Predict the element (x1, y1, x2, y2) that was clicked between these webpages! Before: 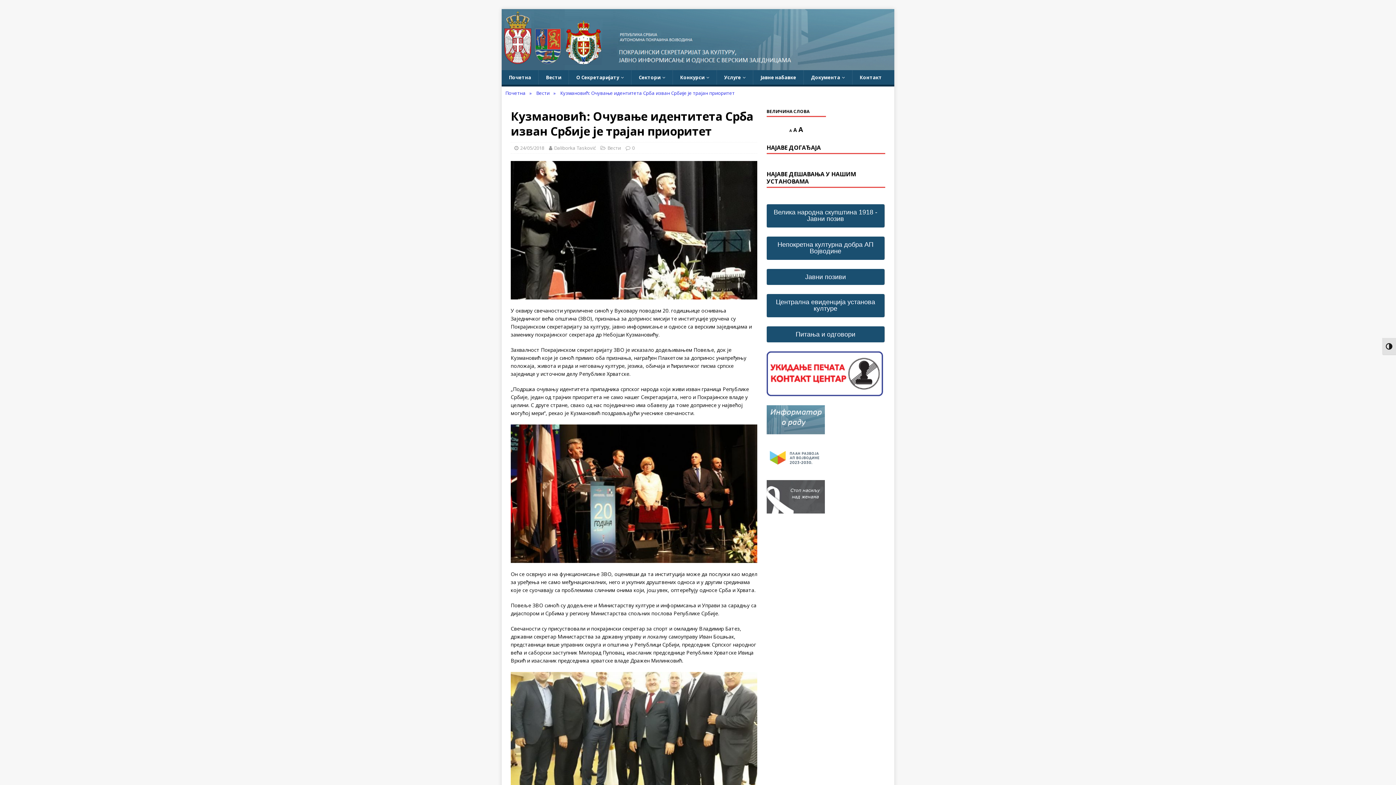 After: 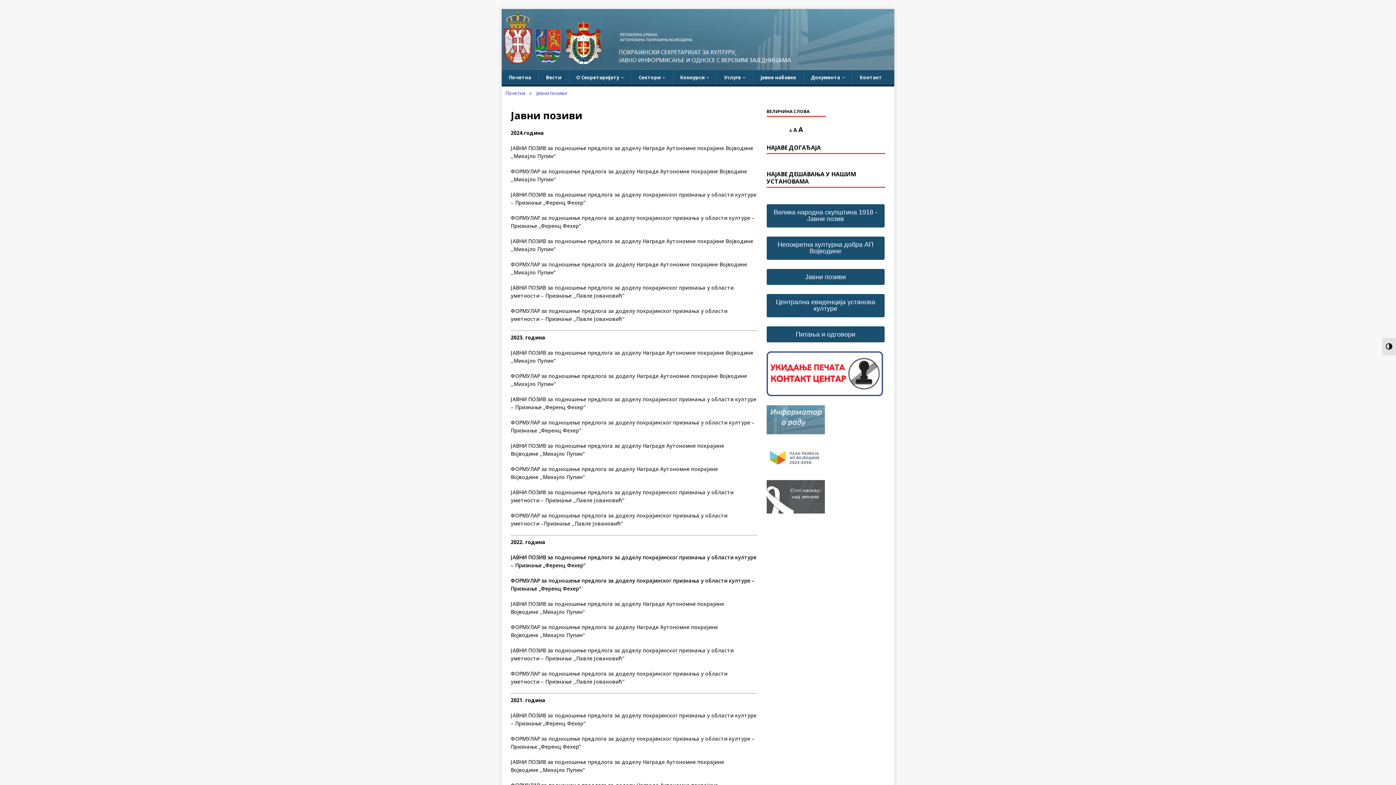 Action: bbox: (766, 268, 884, 284) label: Јавни позиви